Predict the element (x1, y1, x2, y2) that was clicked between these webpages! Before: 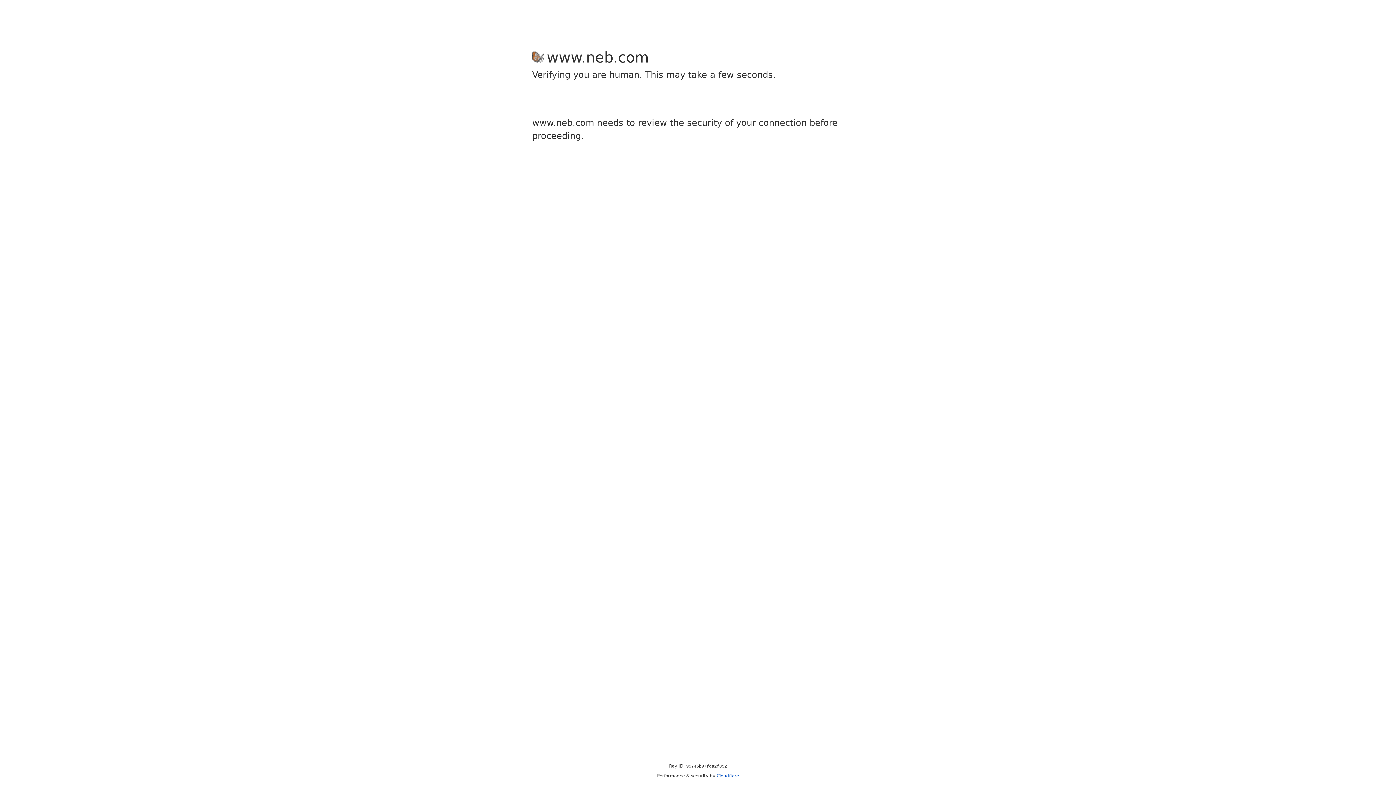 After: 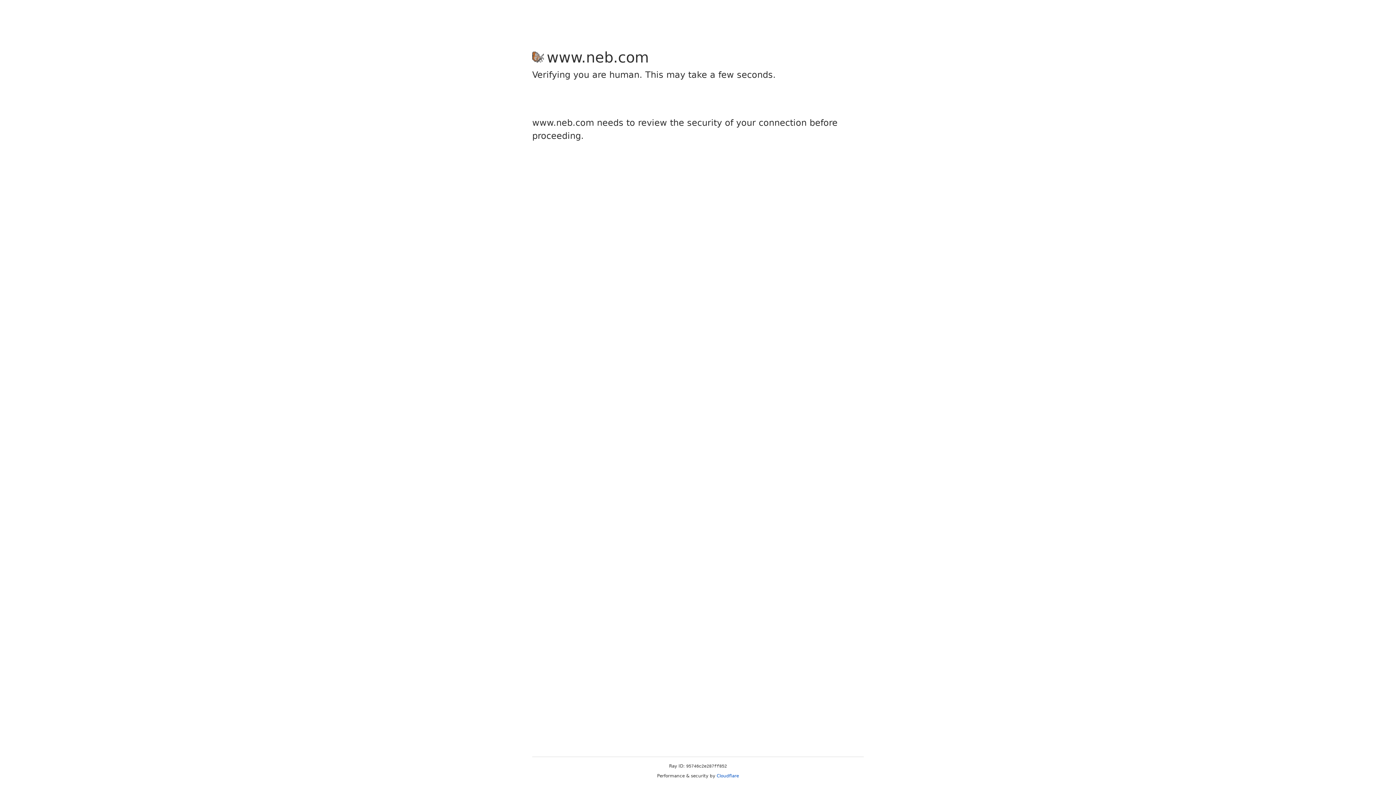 Action: label: Cloudflare bbox: (716, 773, 739, 778)